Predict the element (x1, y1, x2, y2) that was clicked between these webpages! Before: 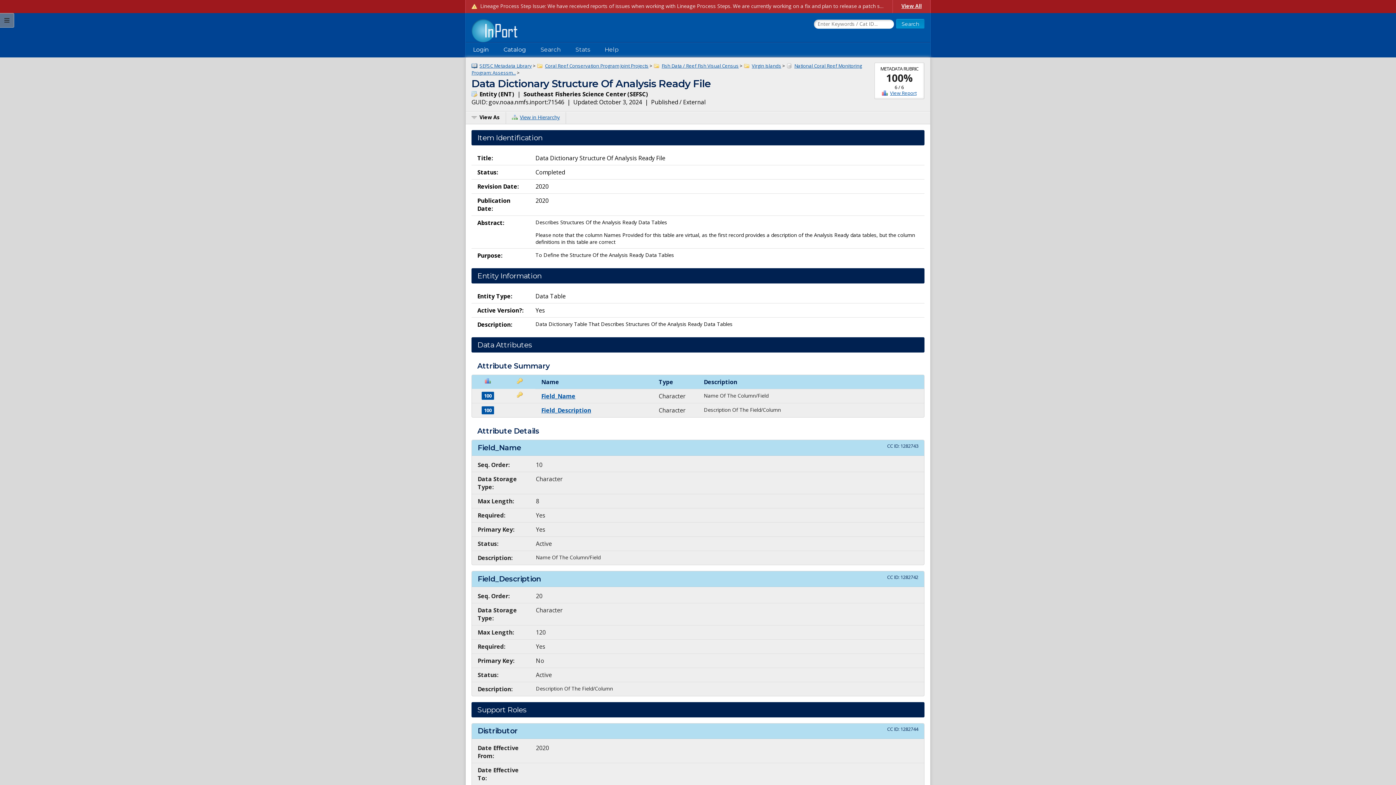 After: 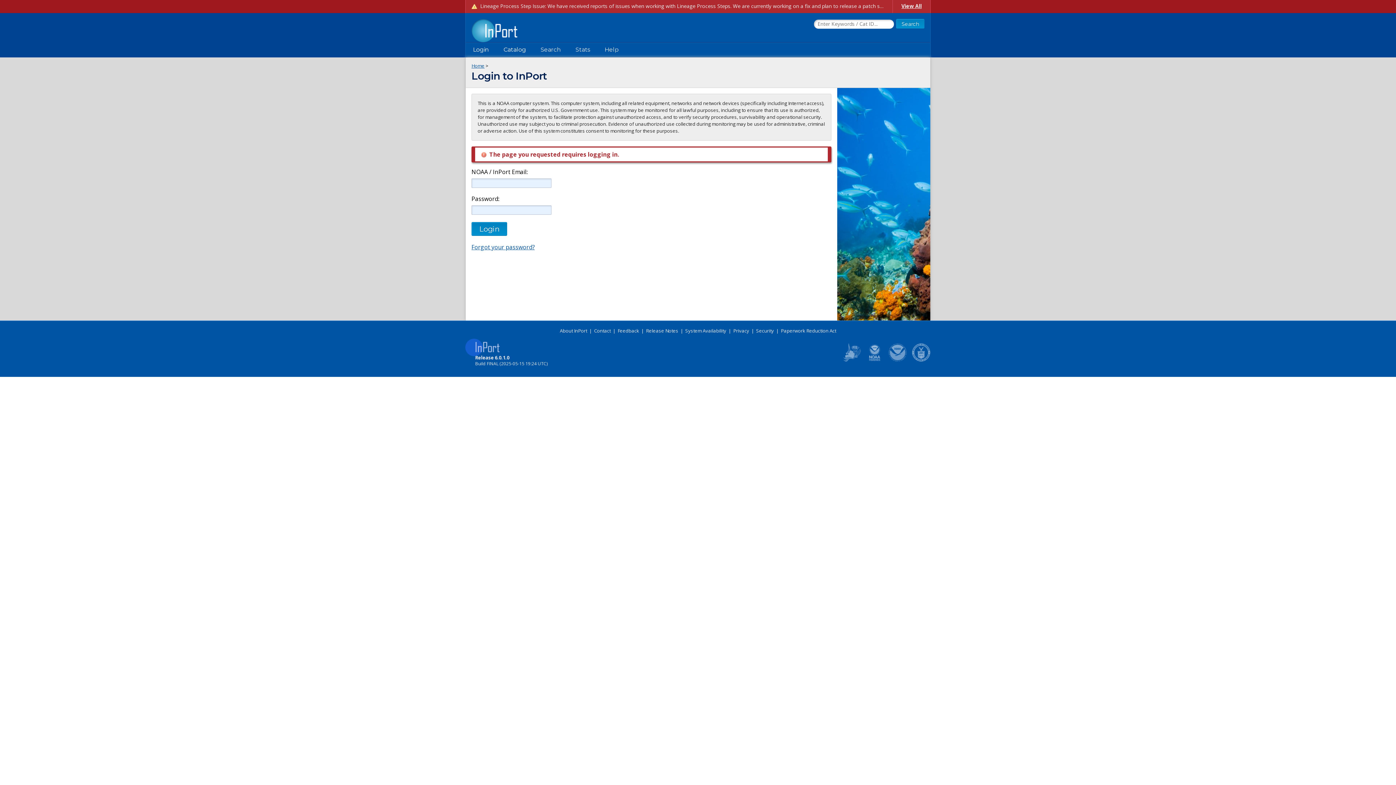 Action: bbox: (882, 89, 916, 96) label: View Report